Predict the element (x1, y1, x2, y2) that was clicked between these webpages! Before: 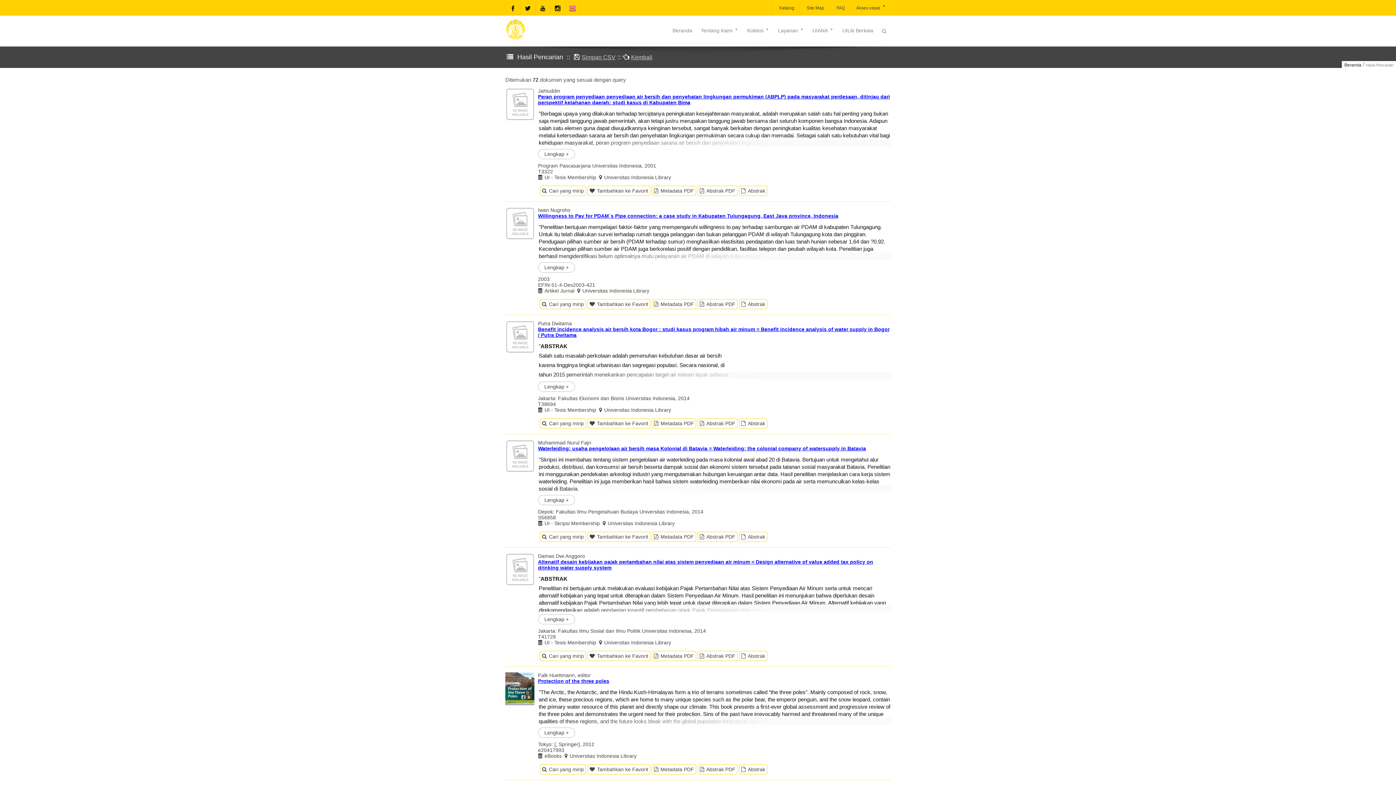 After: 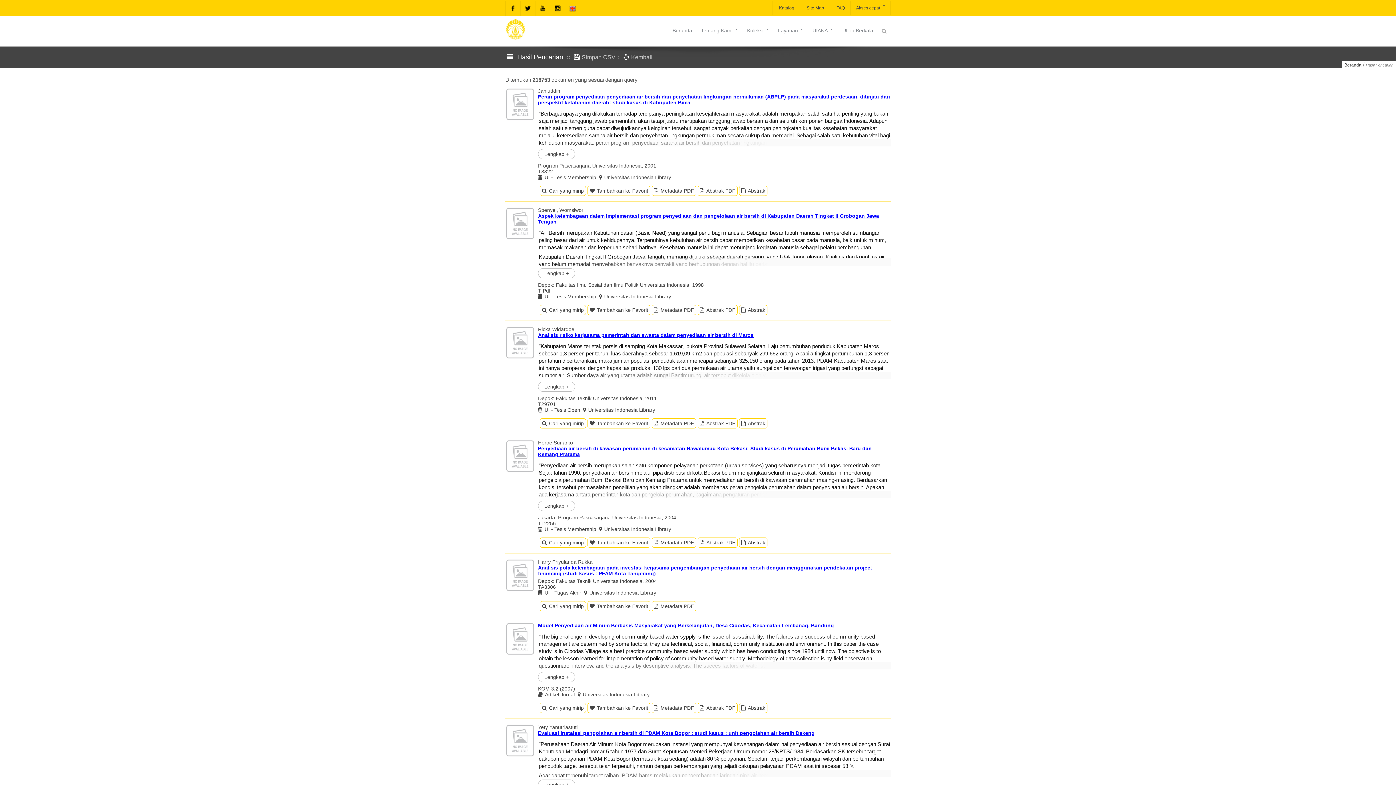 Action: label: Cari yang mirip bbox: (540, 185, 586, 196)